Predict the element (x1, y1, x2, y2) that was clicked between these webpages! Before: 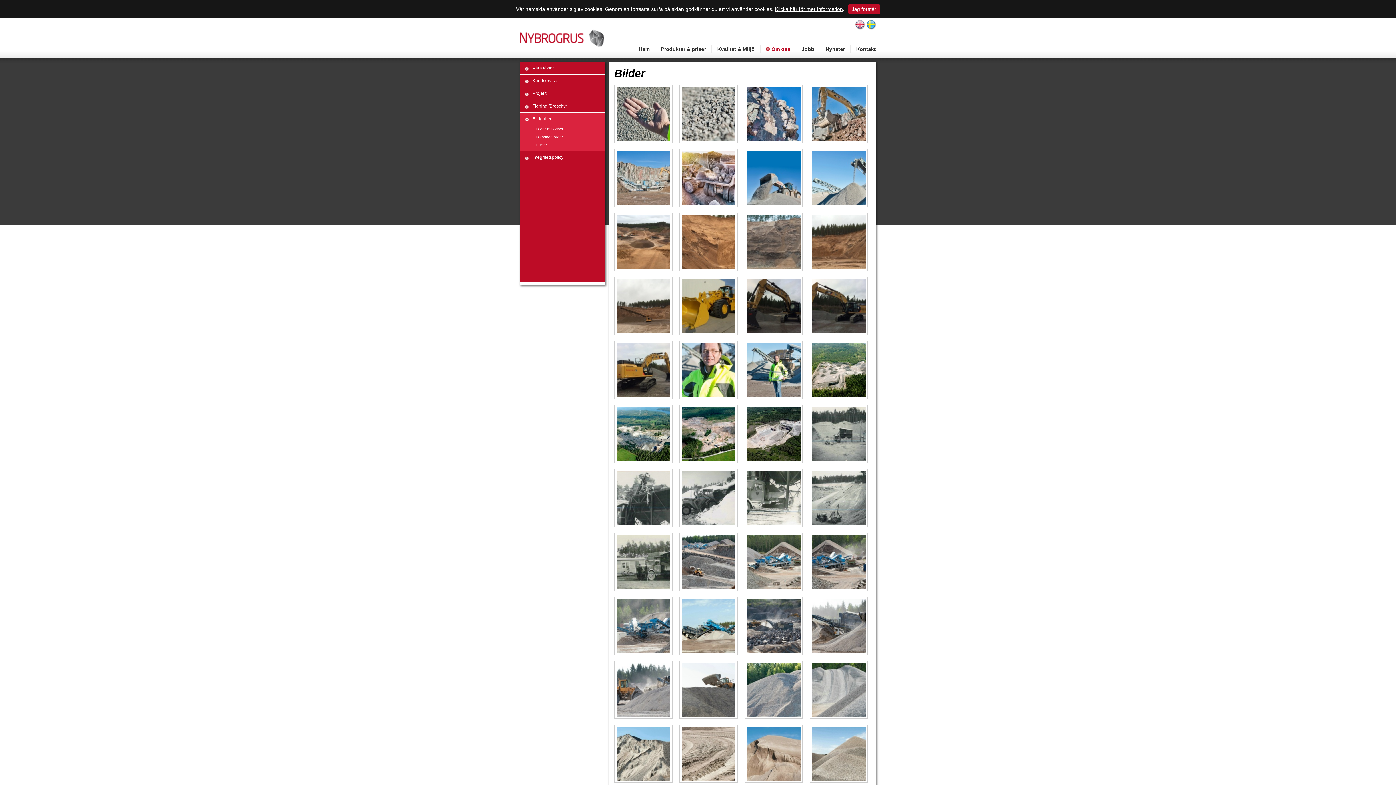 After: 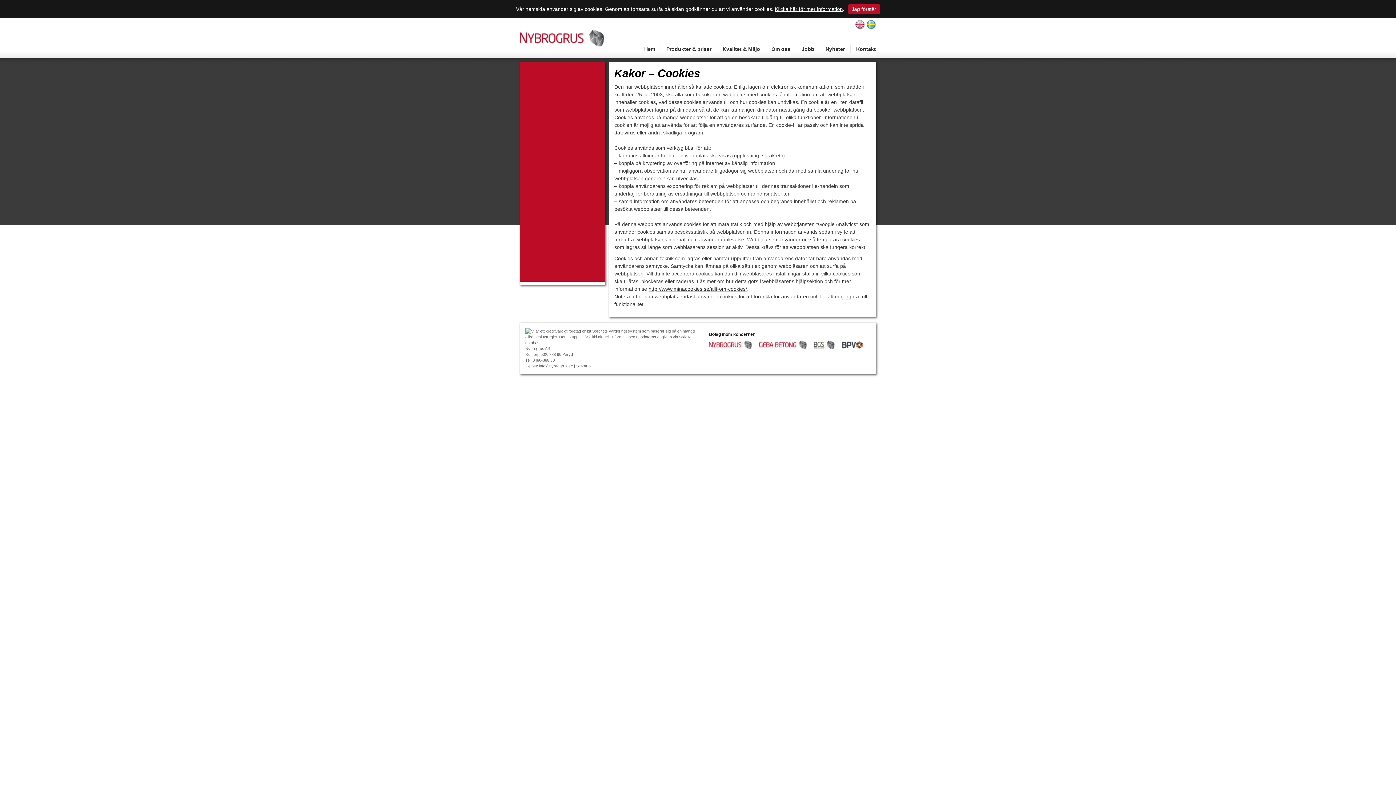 Action: label: Klicka här för mer information bbox: (775, 6, 843, 12)